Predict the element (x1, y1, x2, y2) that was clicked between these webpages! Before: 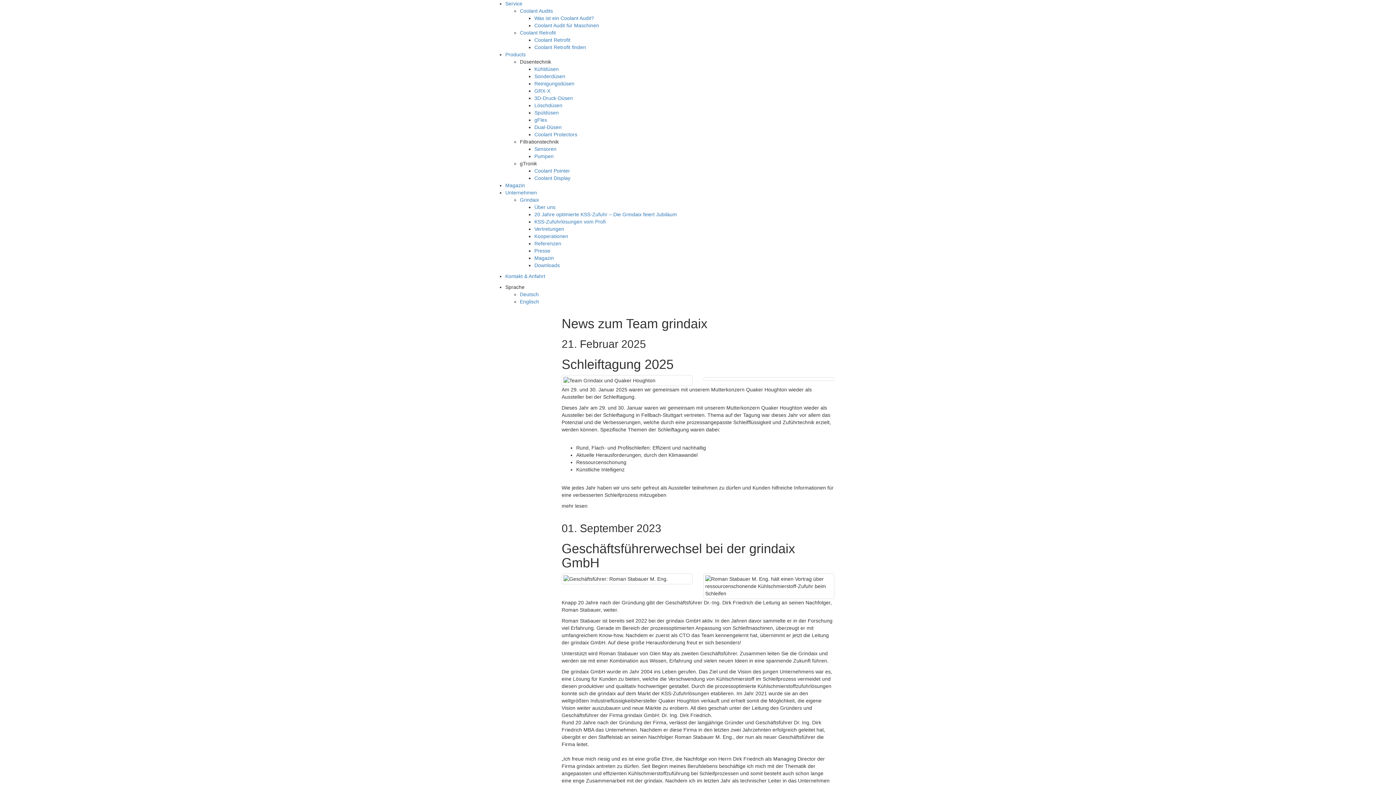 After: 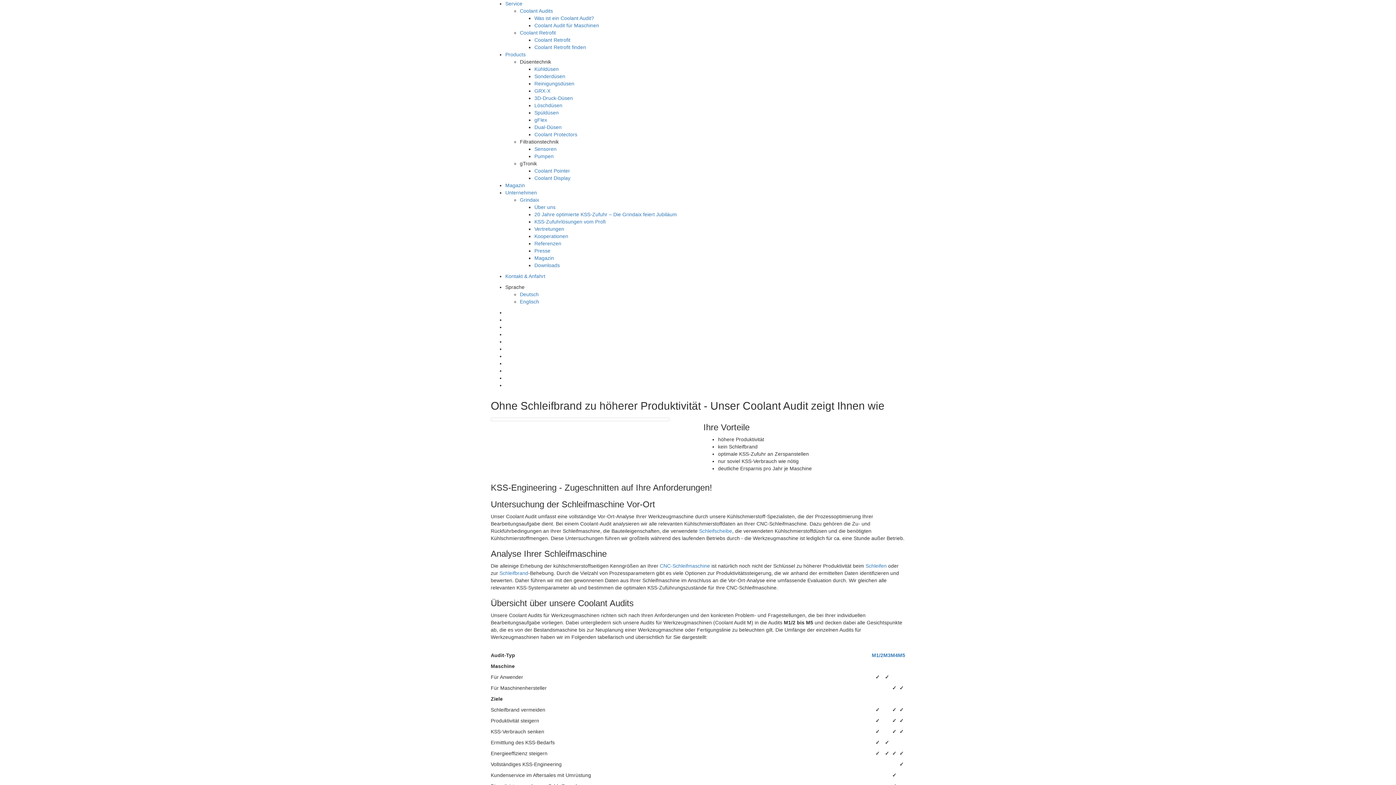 Action: label: Coolant Audit für Maschinen bbox: (534, 22, 599, 28)